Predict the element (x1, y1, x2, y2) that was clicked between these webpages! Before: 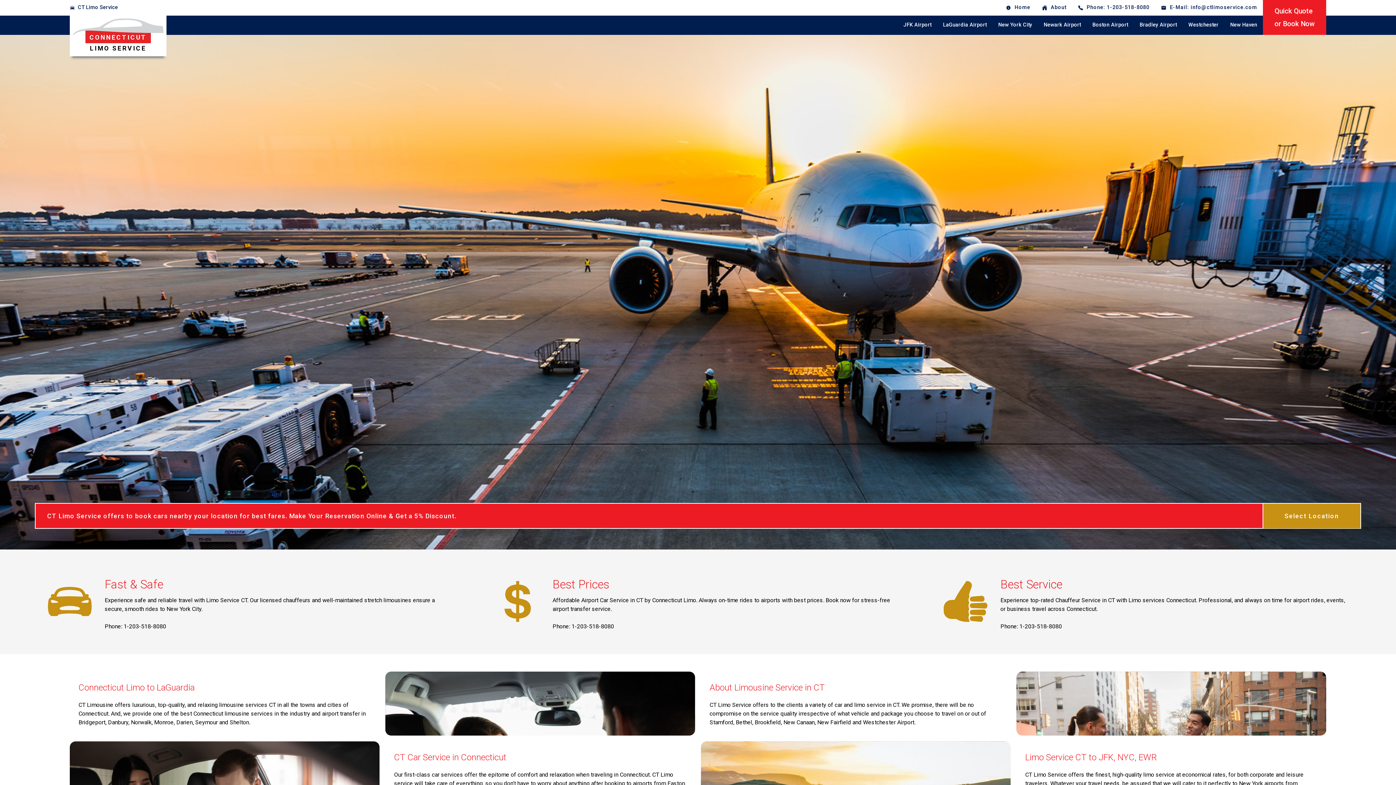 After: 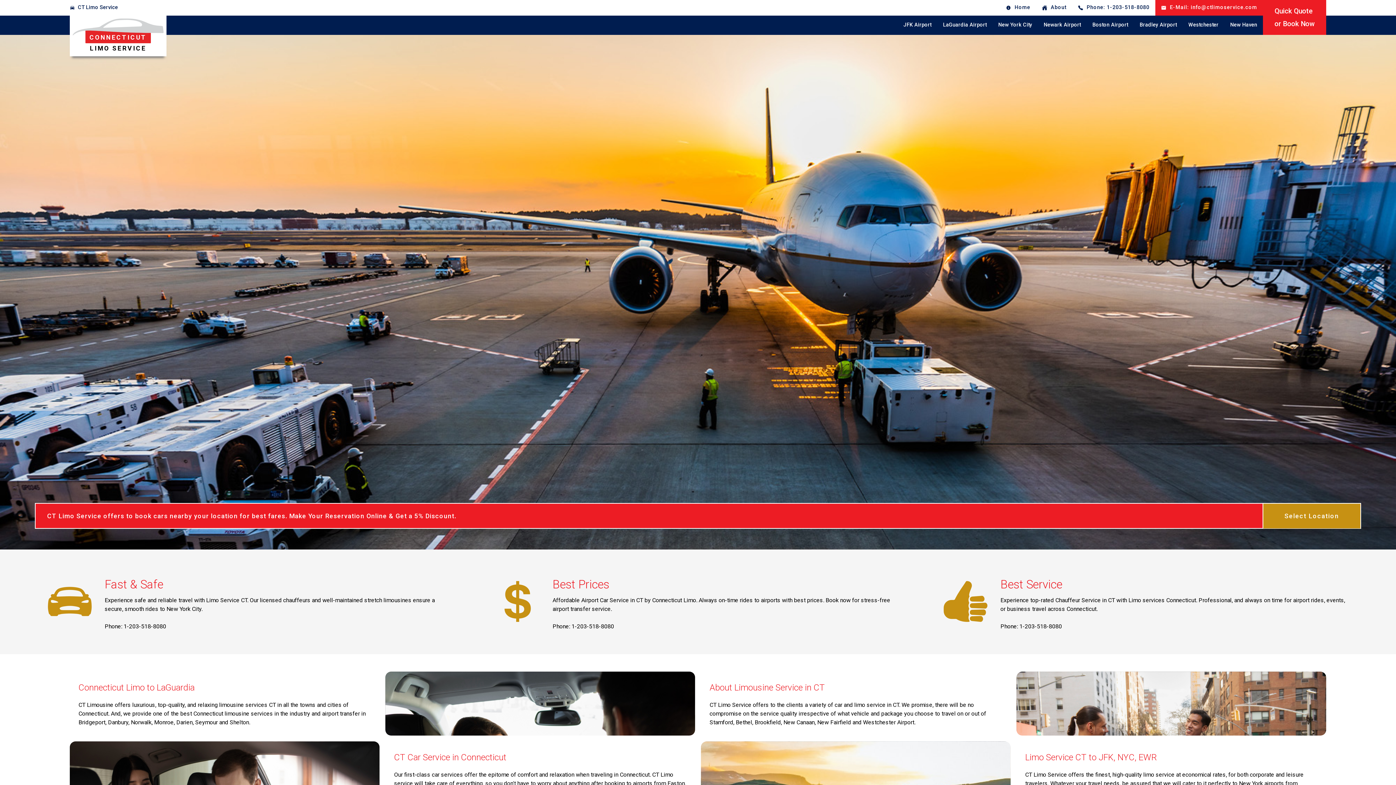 Action: label: E-Mail: info@ctlimoservice.com bbox: (1155, 0, 1263, 15)